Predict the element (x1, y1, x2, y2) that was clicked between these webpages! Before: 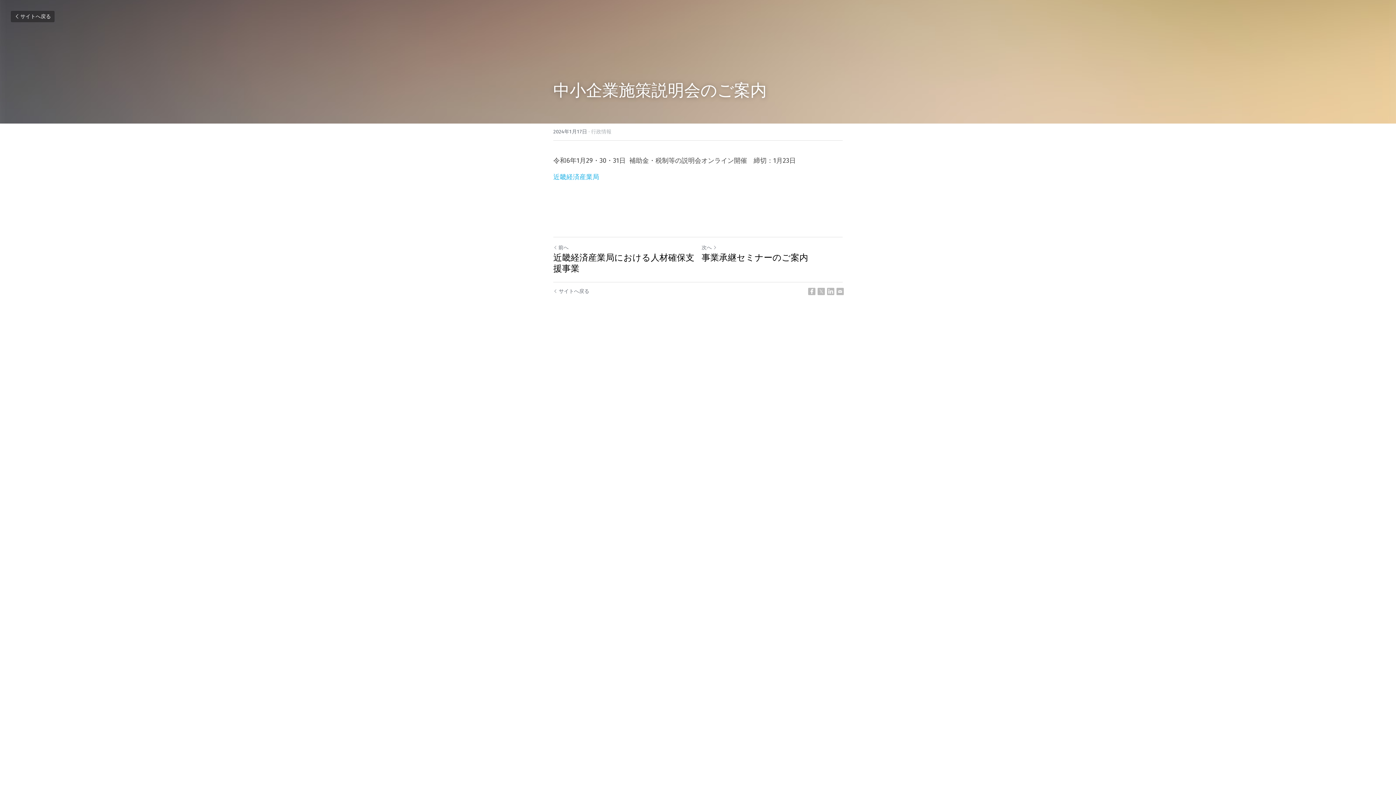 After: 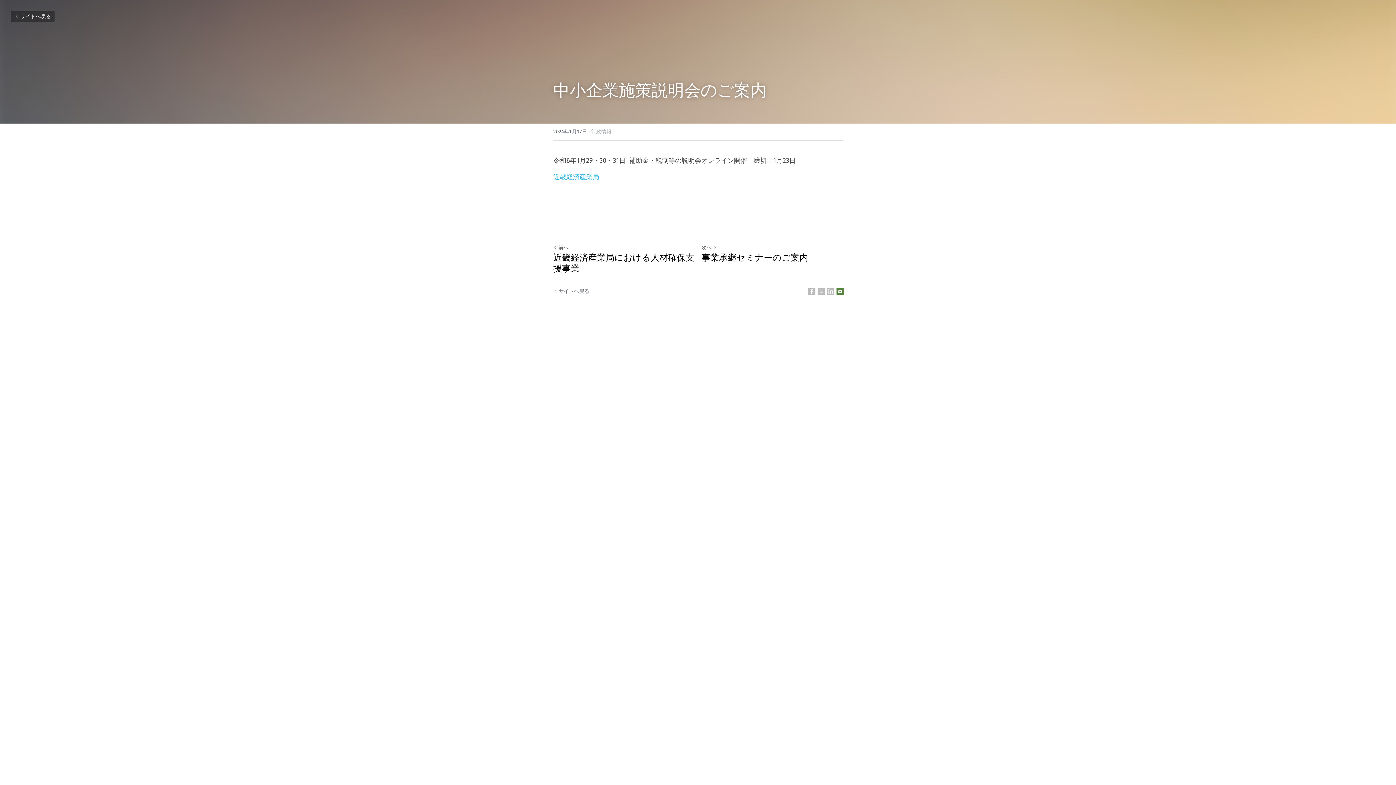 Action: label: Email bbox: (836, 288, 844, 295)